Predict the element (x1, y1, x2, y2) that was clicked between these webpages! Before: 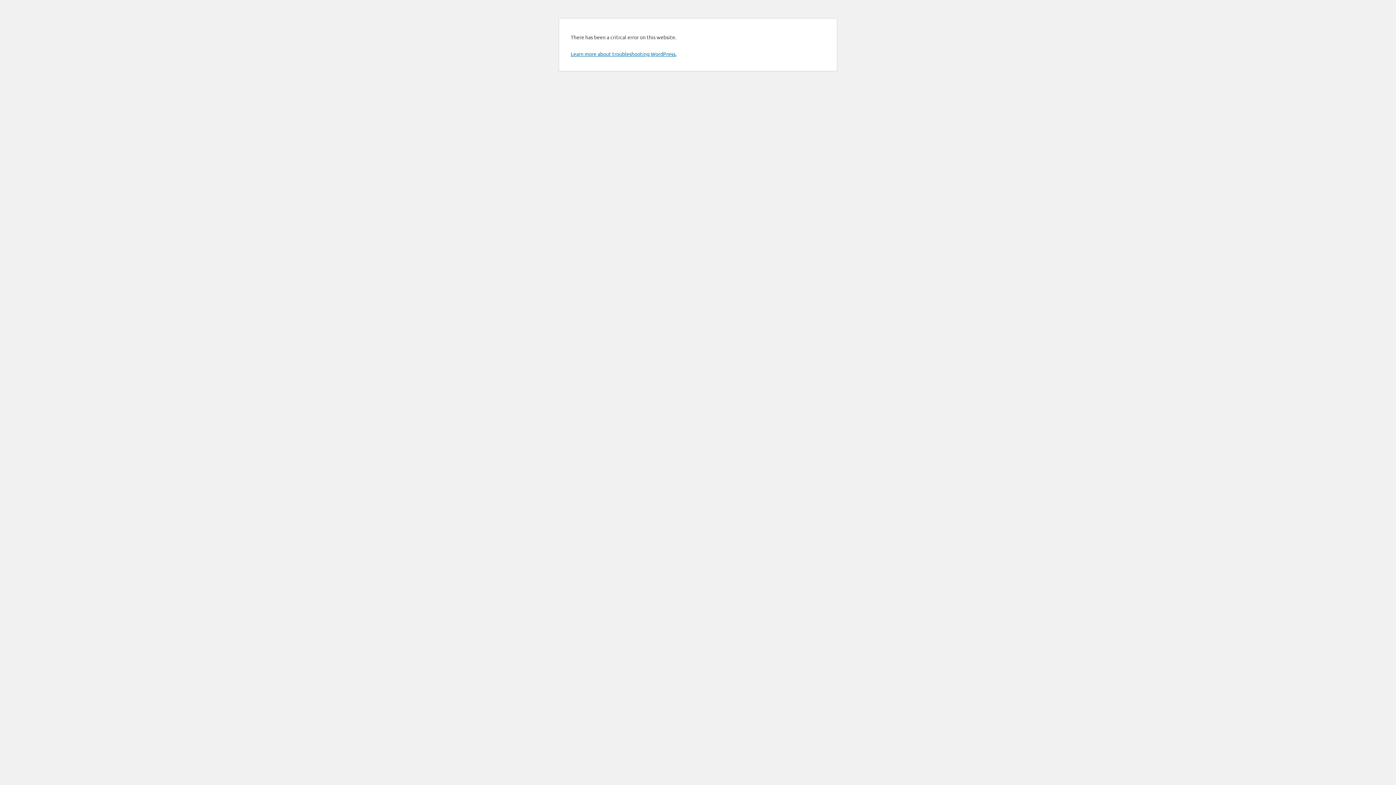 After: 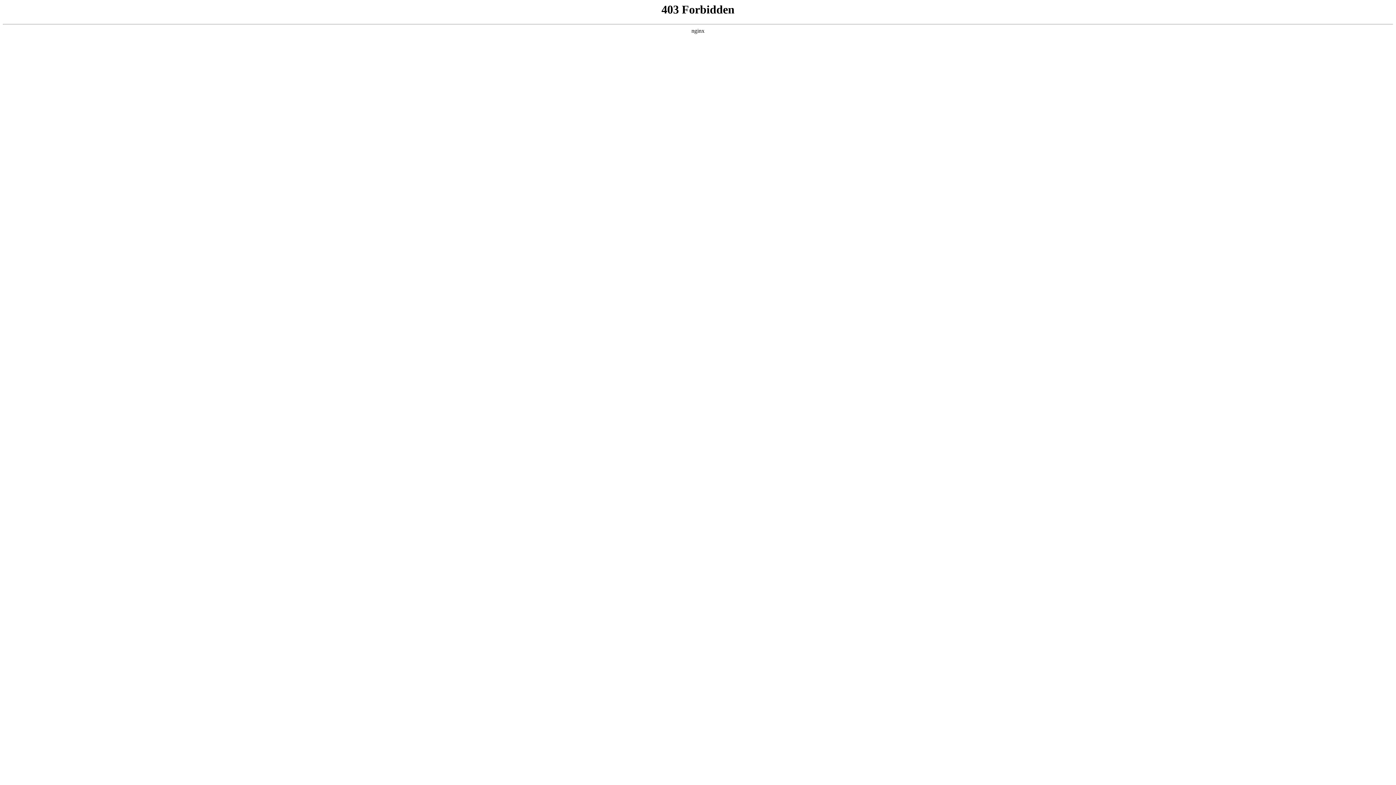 Action: label: Learn more about troubleshooting WordPress. bbox: (570, 50, 676, 57)